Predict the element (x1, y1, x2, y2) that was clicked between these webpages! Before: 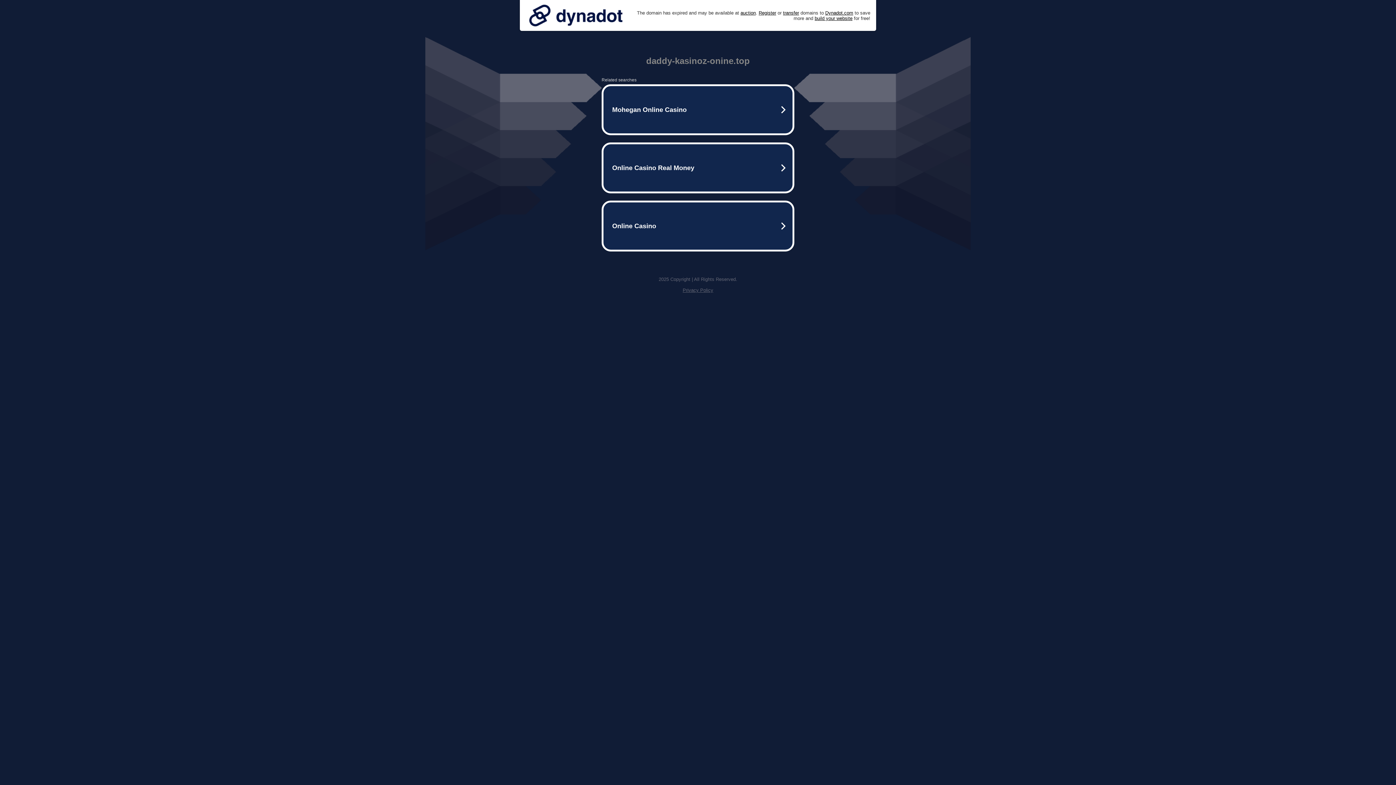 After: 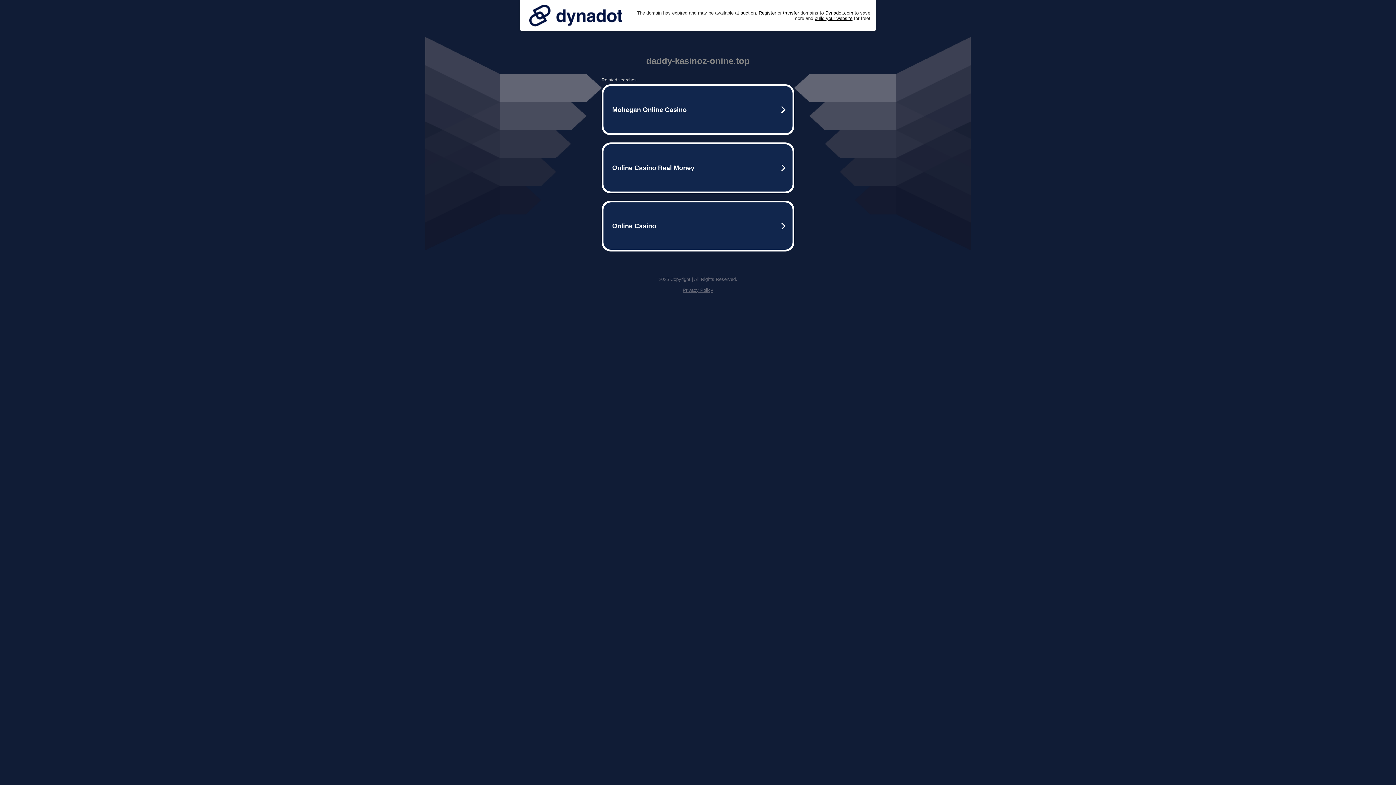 Action: label: Privacy Policy bbox: (682, 287, 713, 293)